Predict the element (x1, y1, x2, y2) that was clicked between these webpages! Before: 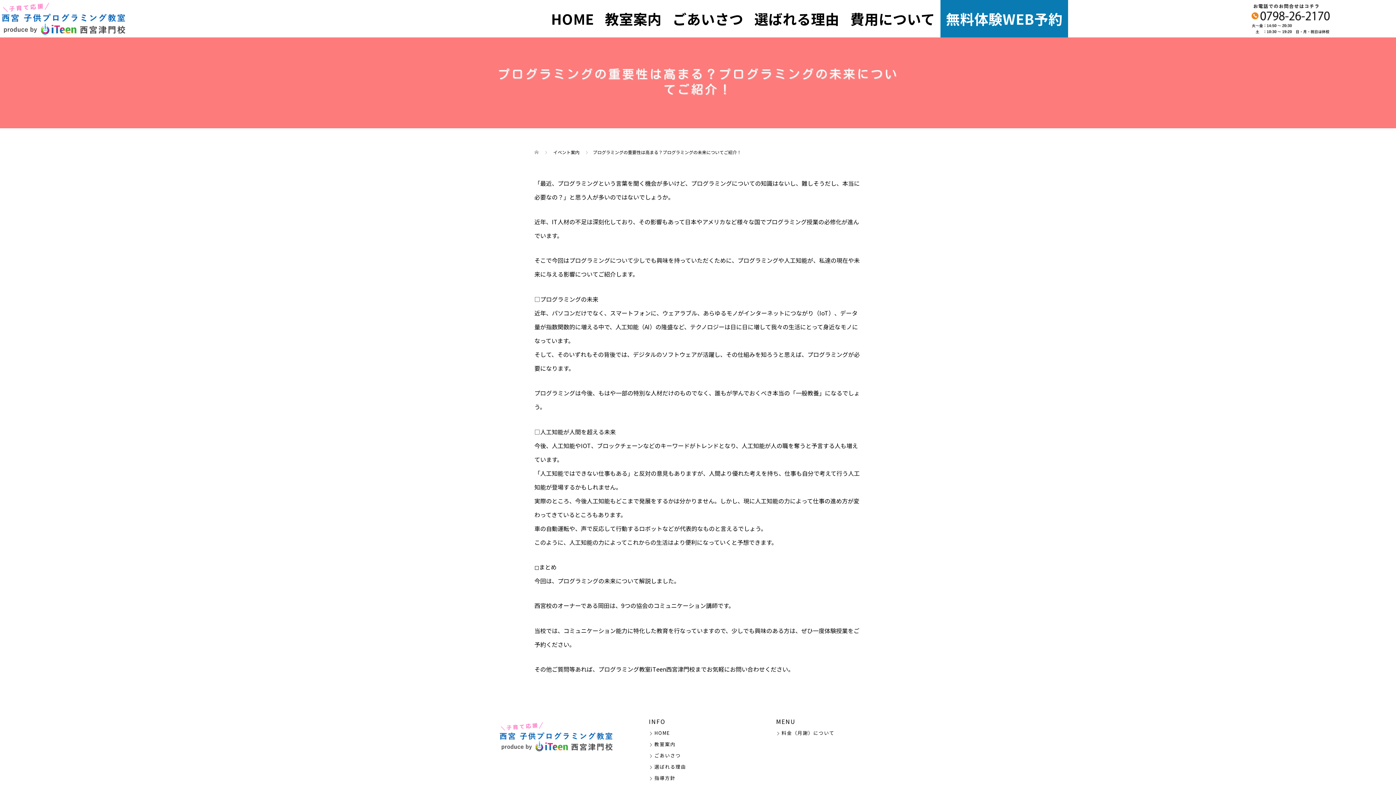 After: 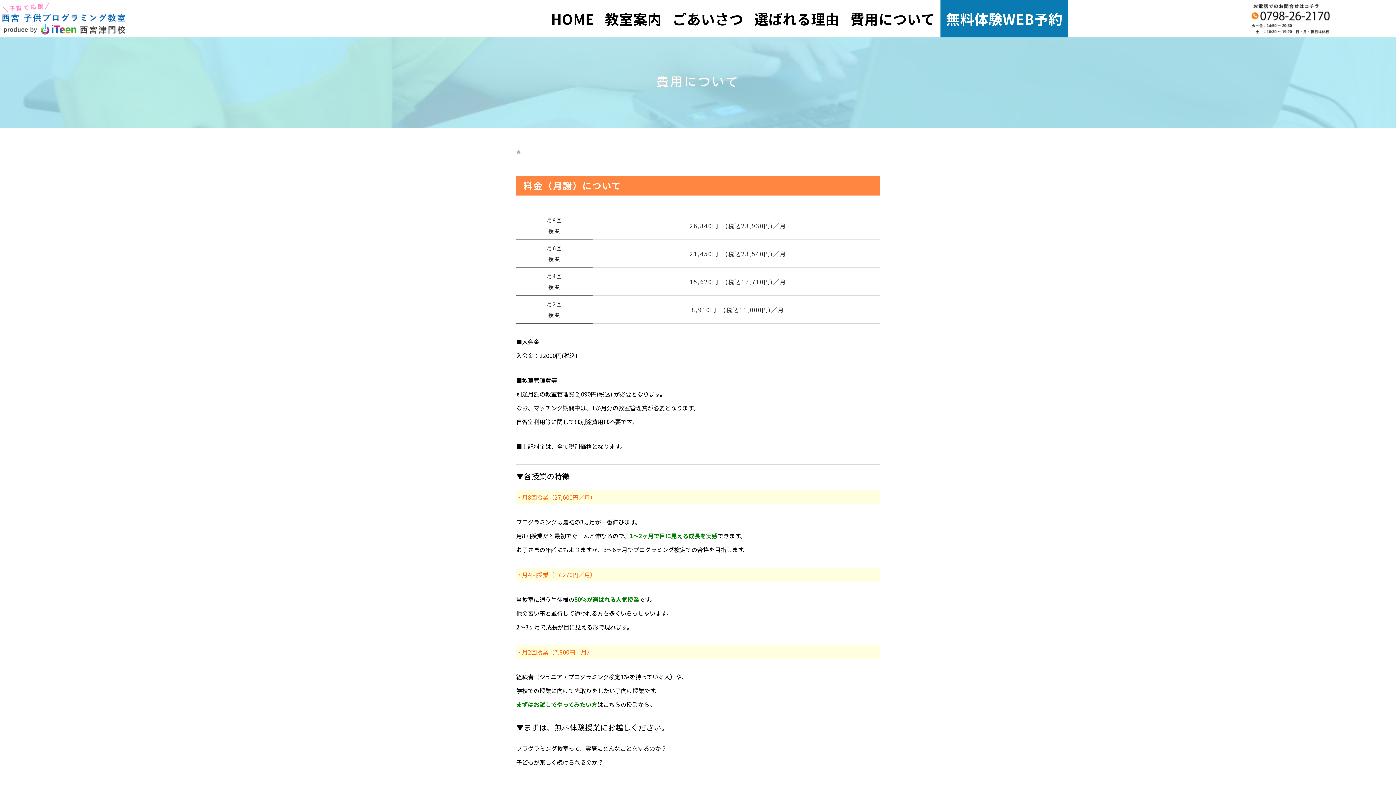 Action: bbox: (845, 0, 940, 37) label: 費用について